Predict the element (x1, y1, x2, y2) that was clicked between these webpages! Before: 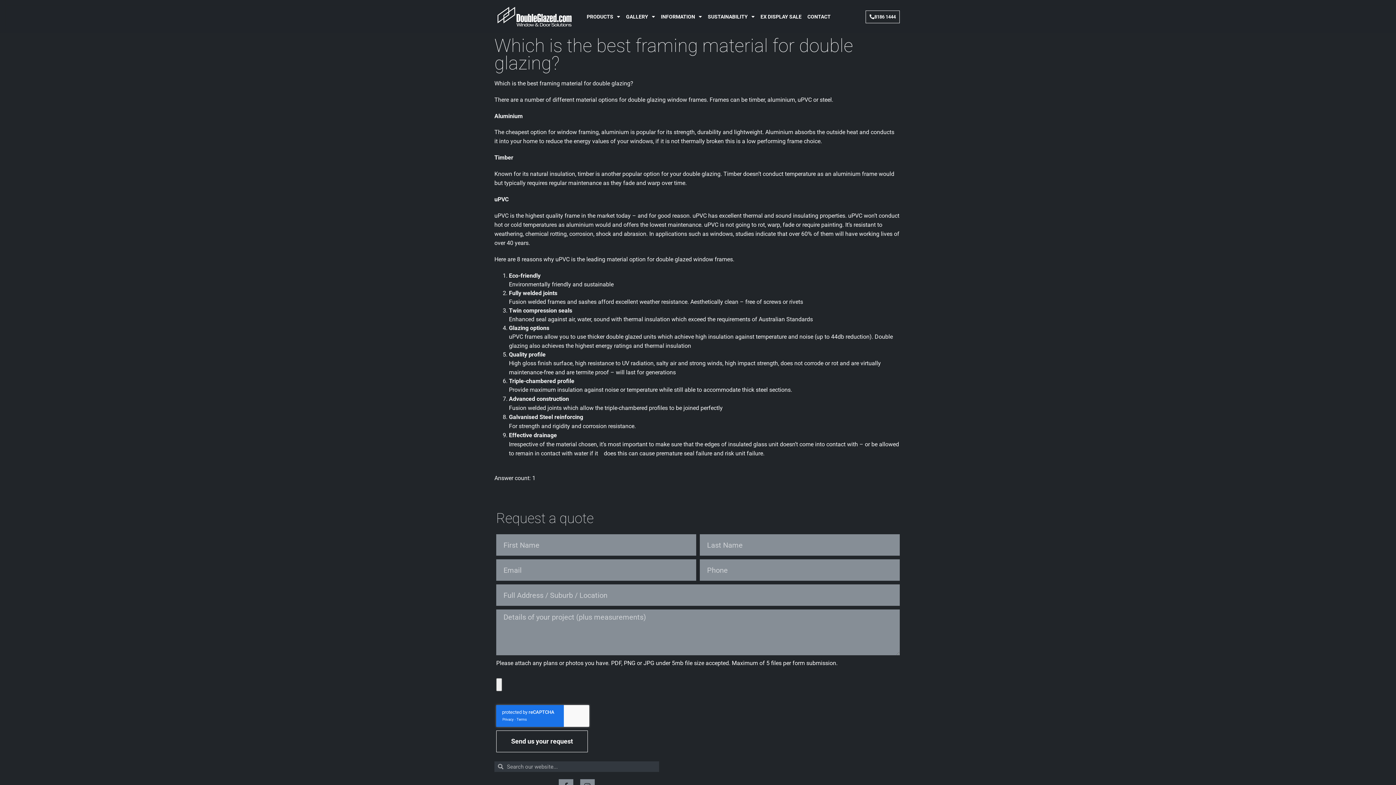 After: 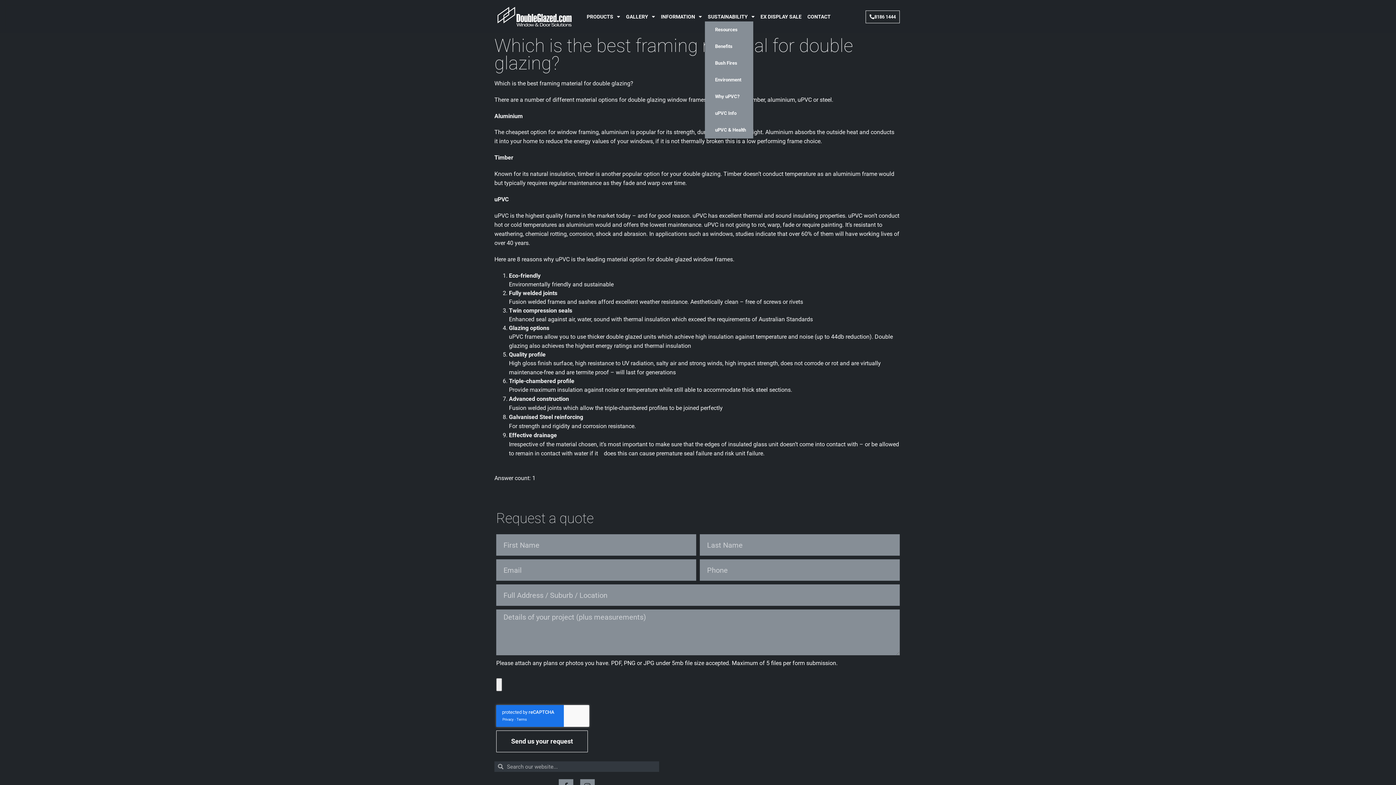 Action: label: SUSTAINABILITY bbox: (705, 12, 757, 21)